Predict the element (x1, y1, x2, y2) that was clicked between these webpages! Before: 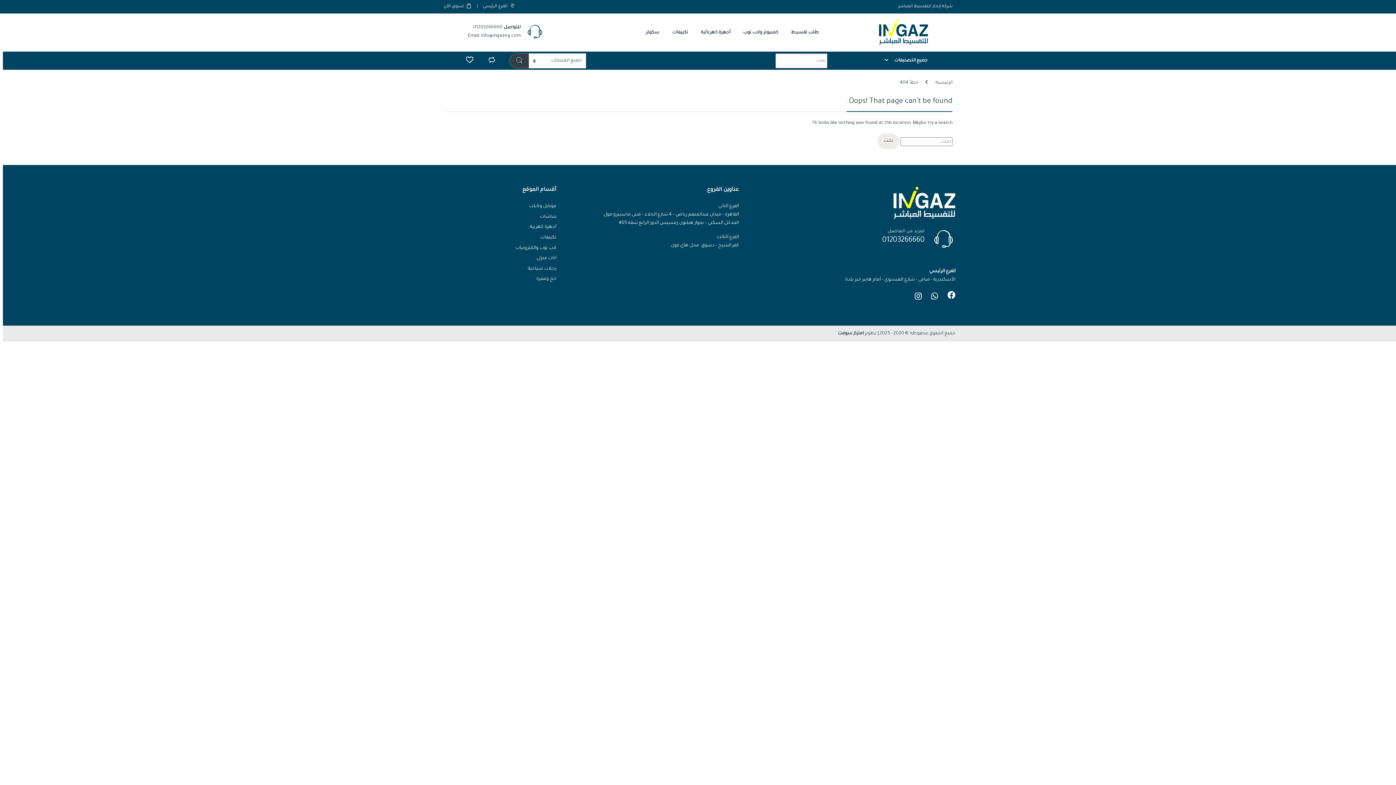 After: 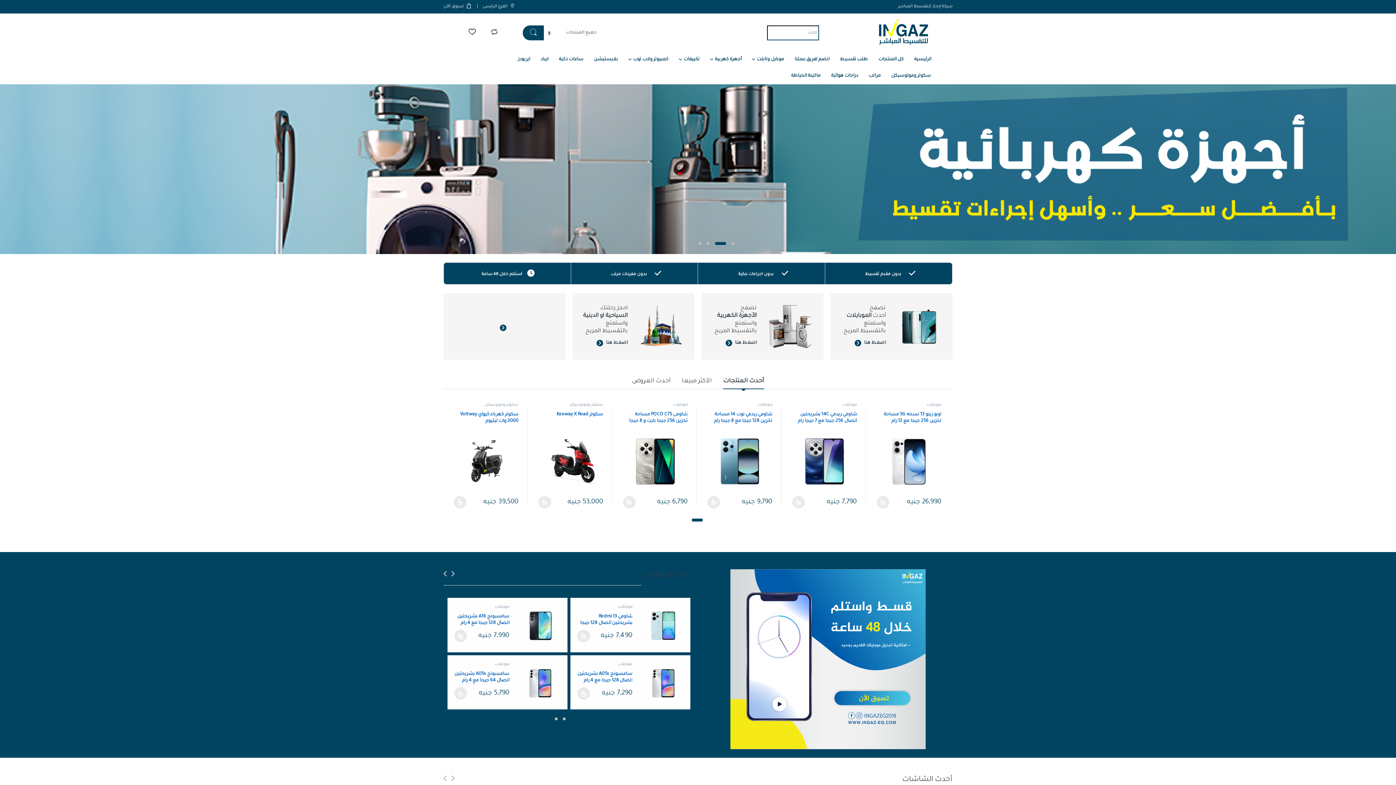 Action: bbox: (935, 80, 952, 85) label: الرئيسية